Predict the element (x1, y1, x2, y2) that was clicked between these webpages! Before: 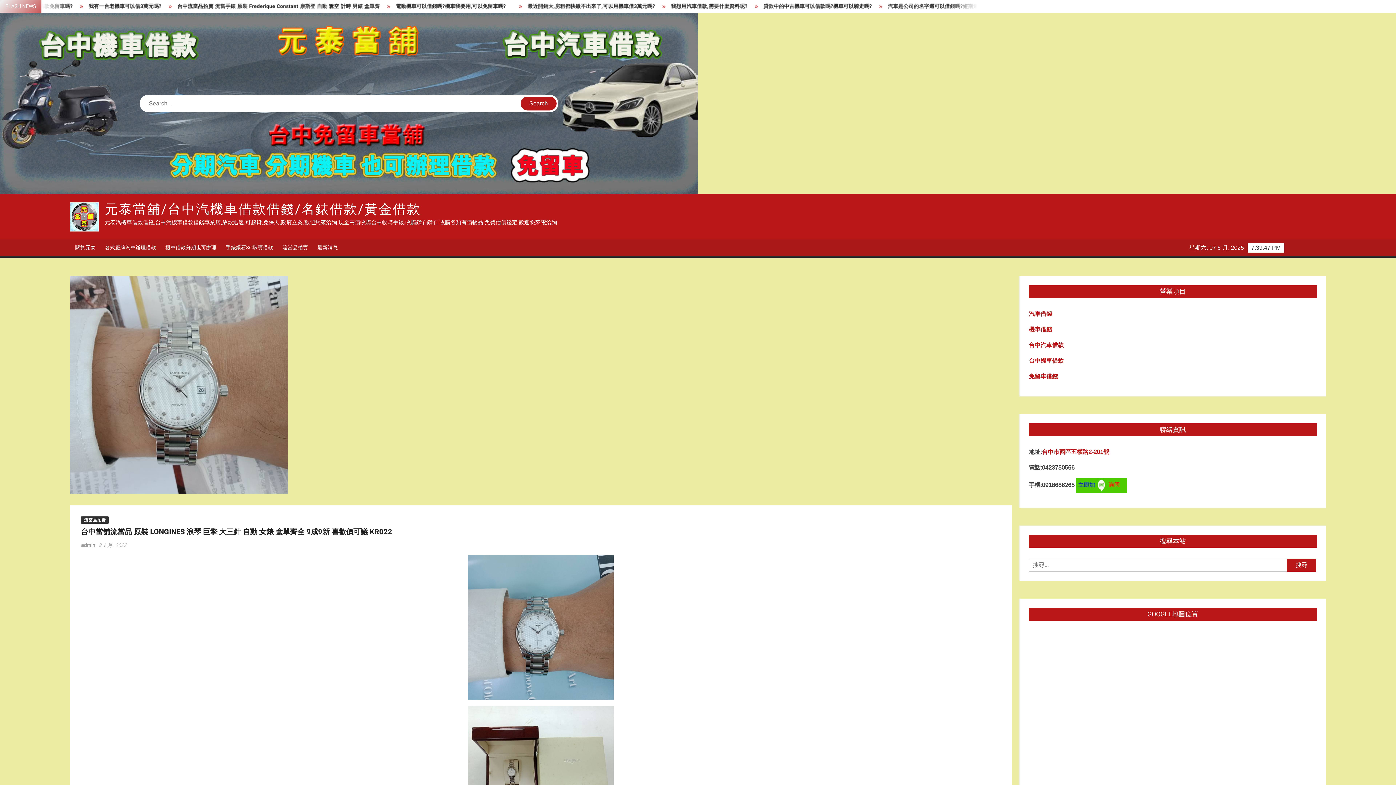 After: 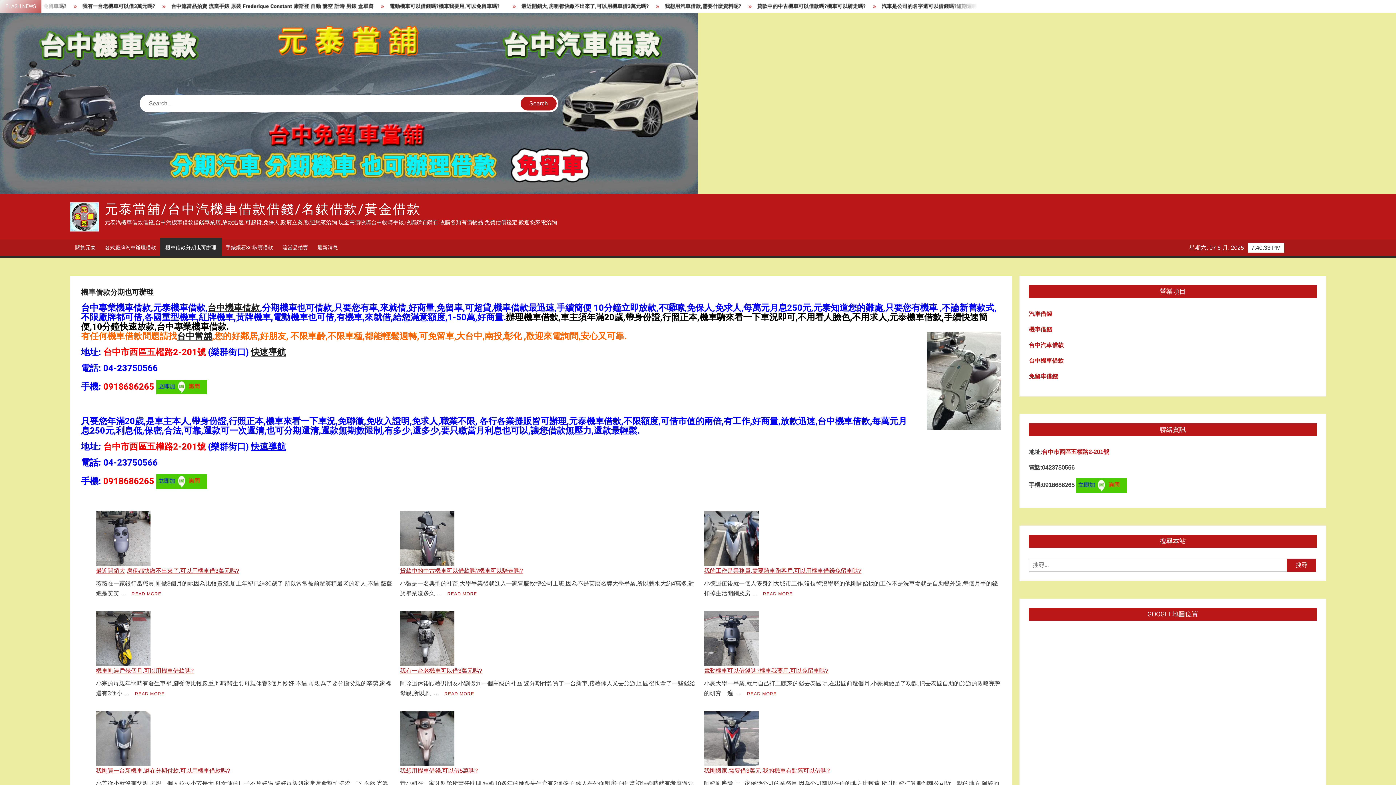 Action: bbox: (160, 239, 221, 256) label: 機車借款分期也可辦理